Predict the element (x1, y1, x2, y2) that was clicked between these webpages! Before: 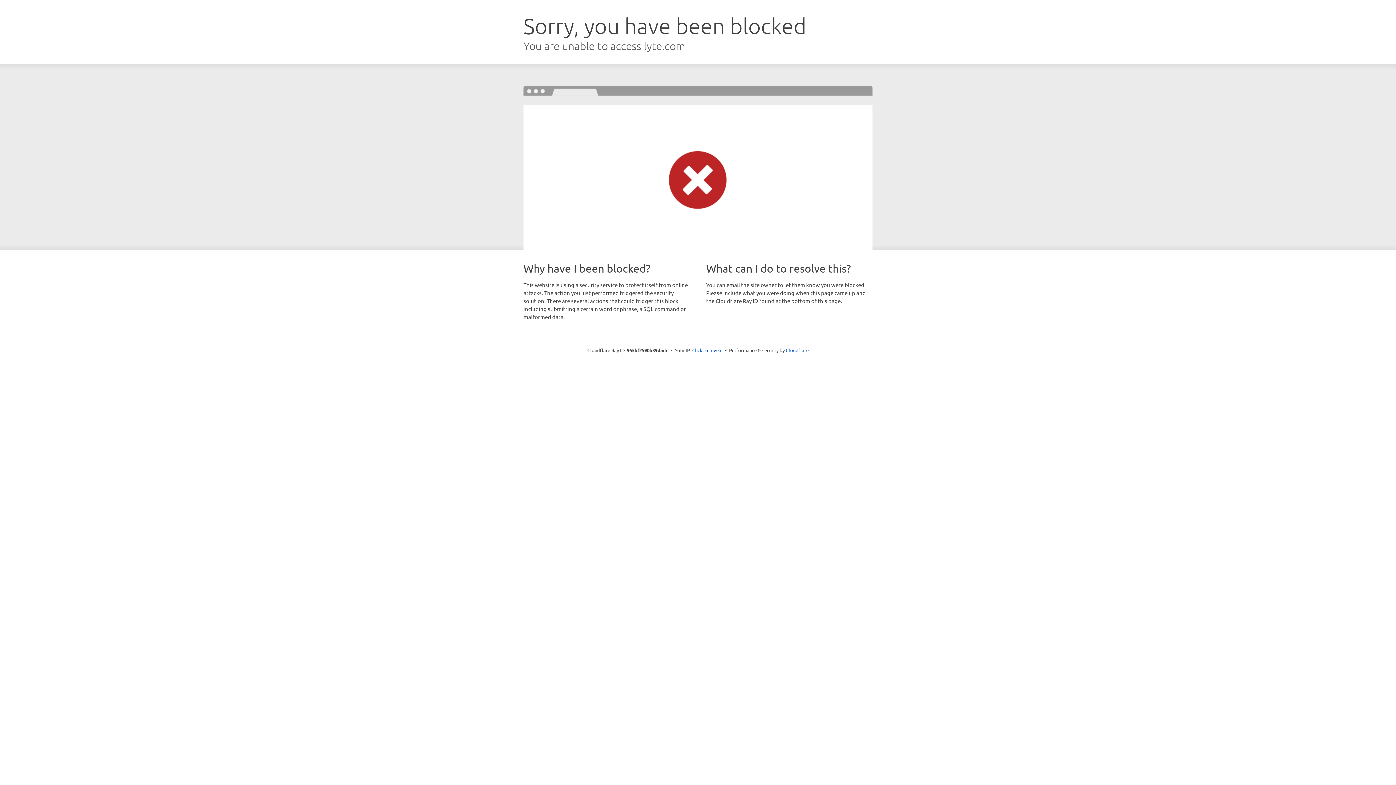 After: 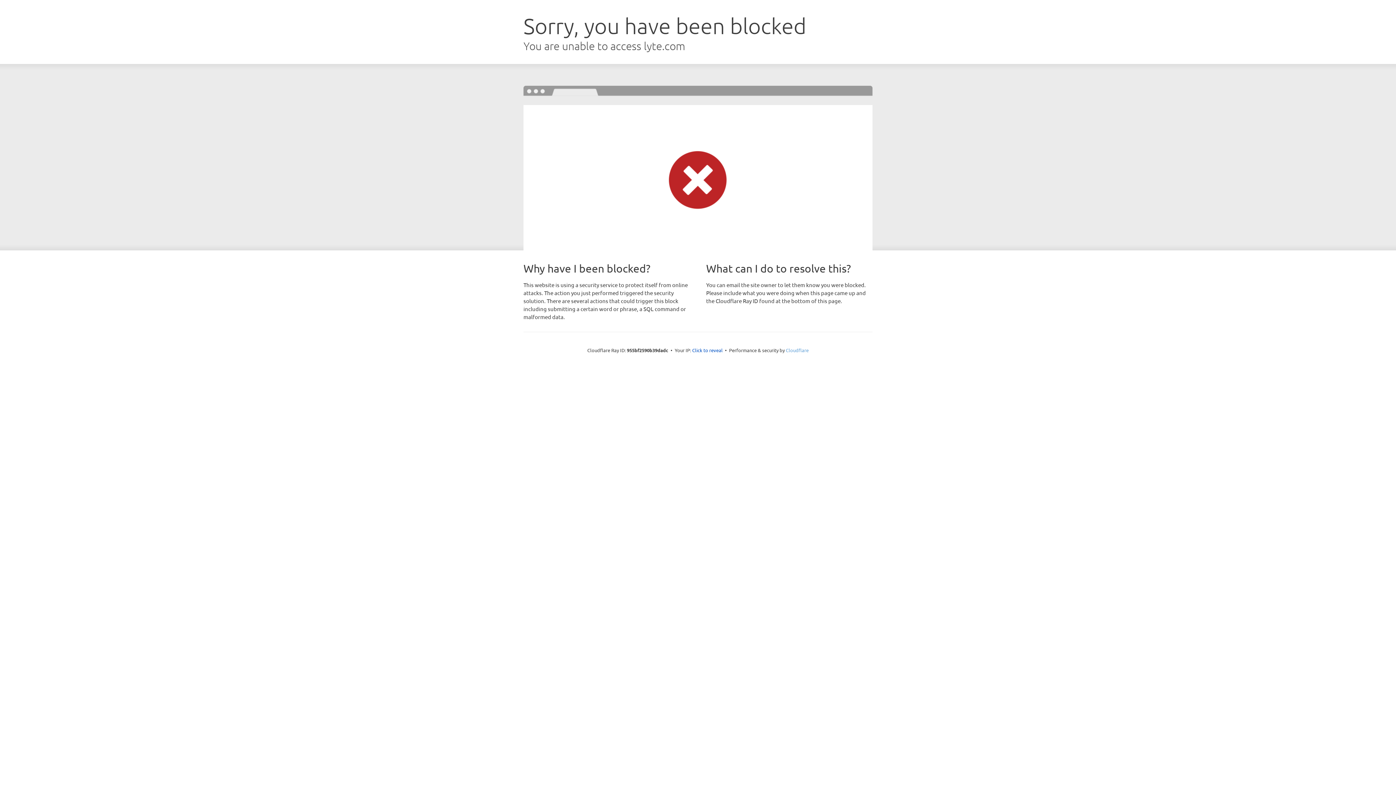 Action: label: Cloudflare bbox: (786, 347, 808, 353)